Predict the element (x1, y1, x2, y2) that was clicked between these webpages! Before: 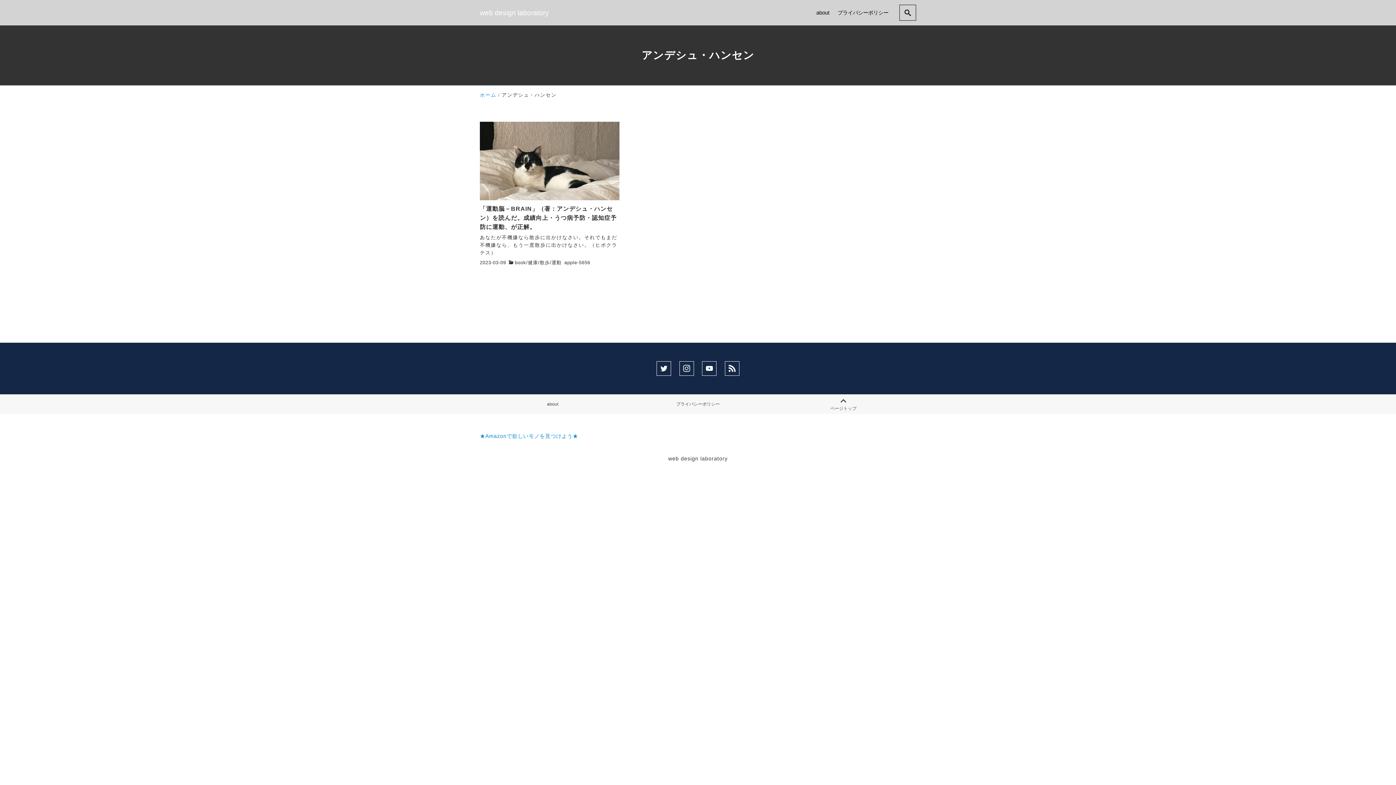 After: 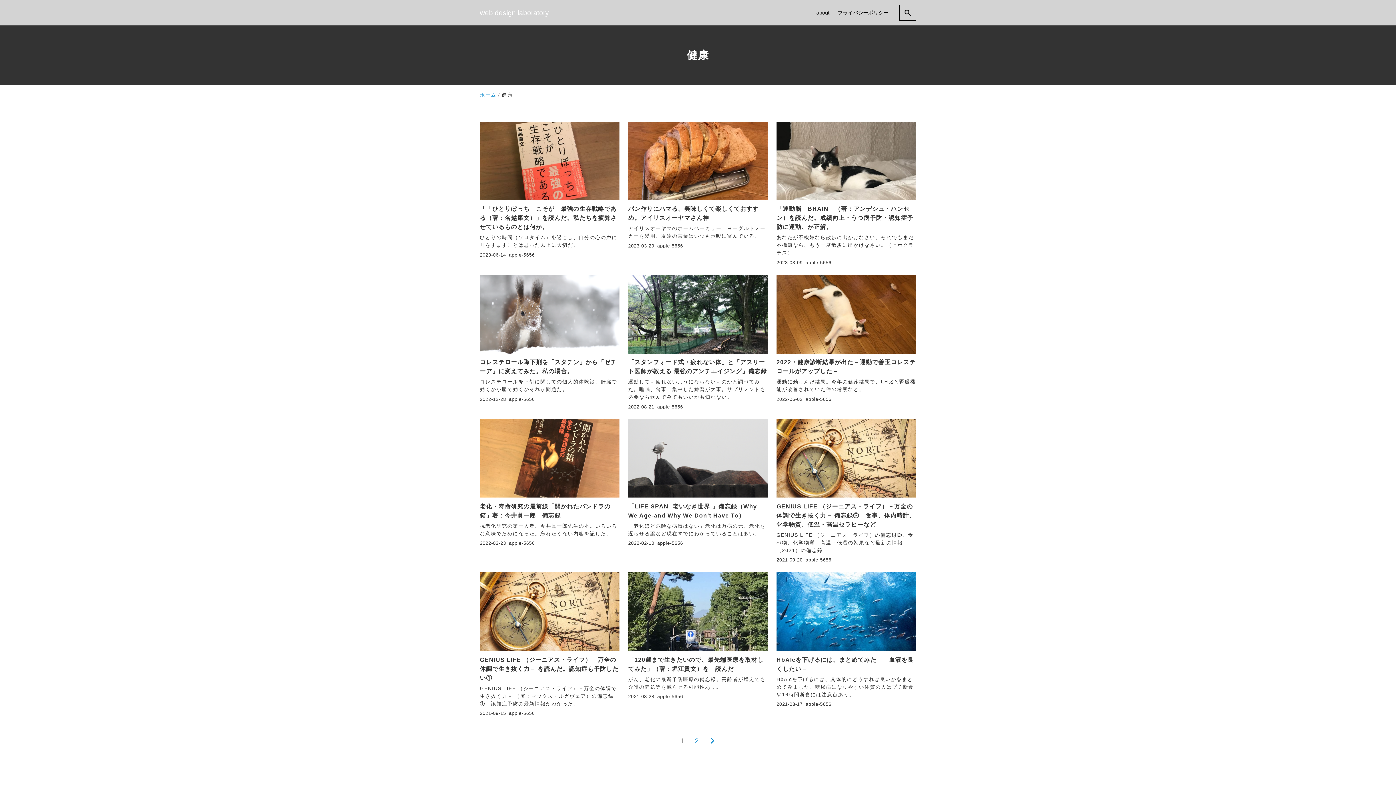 Action: bbox: (528, 259, 538, 265) label: 健康